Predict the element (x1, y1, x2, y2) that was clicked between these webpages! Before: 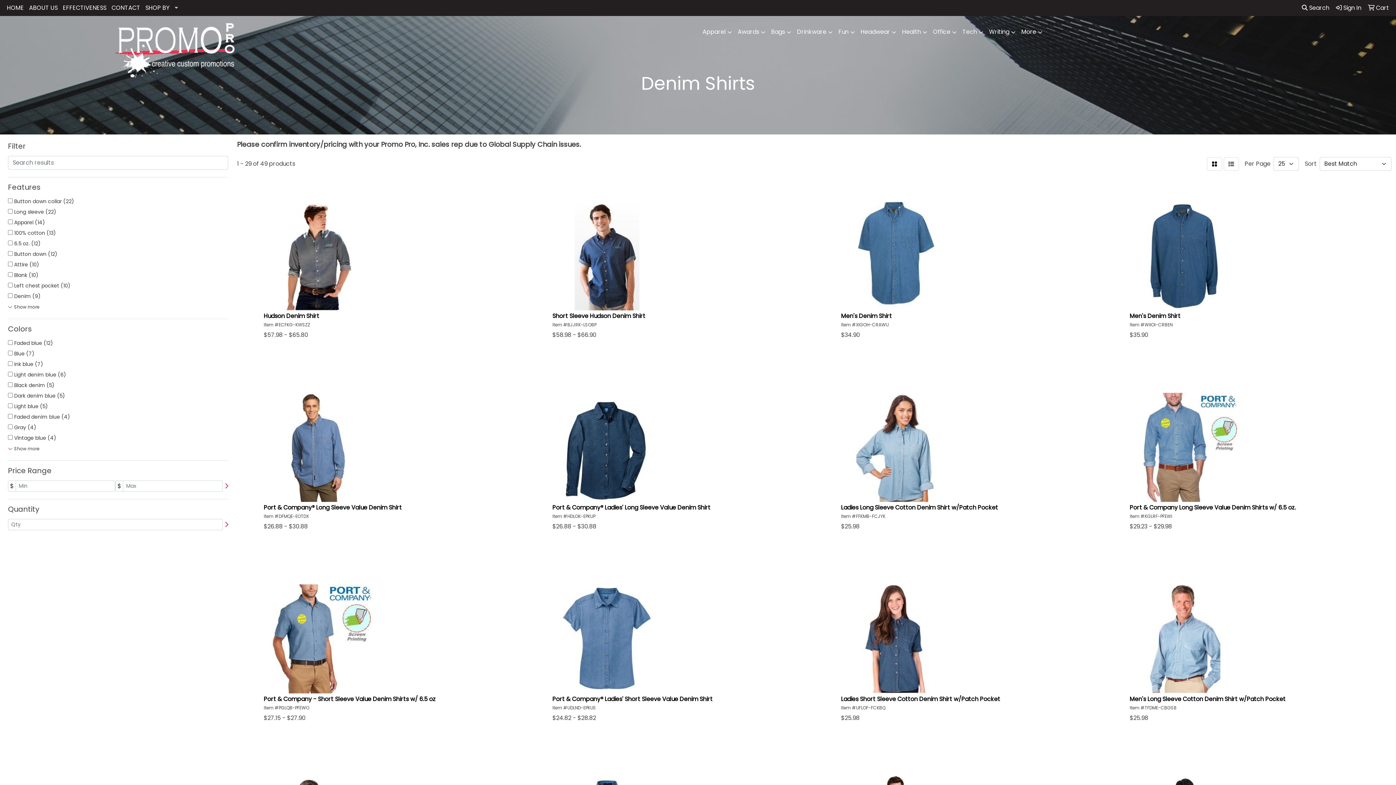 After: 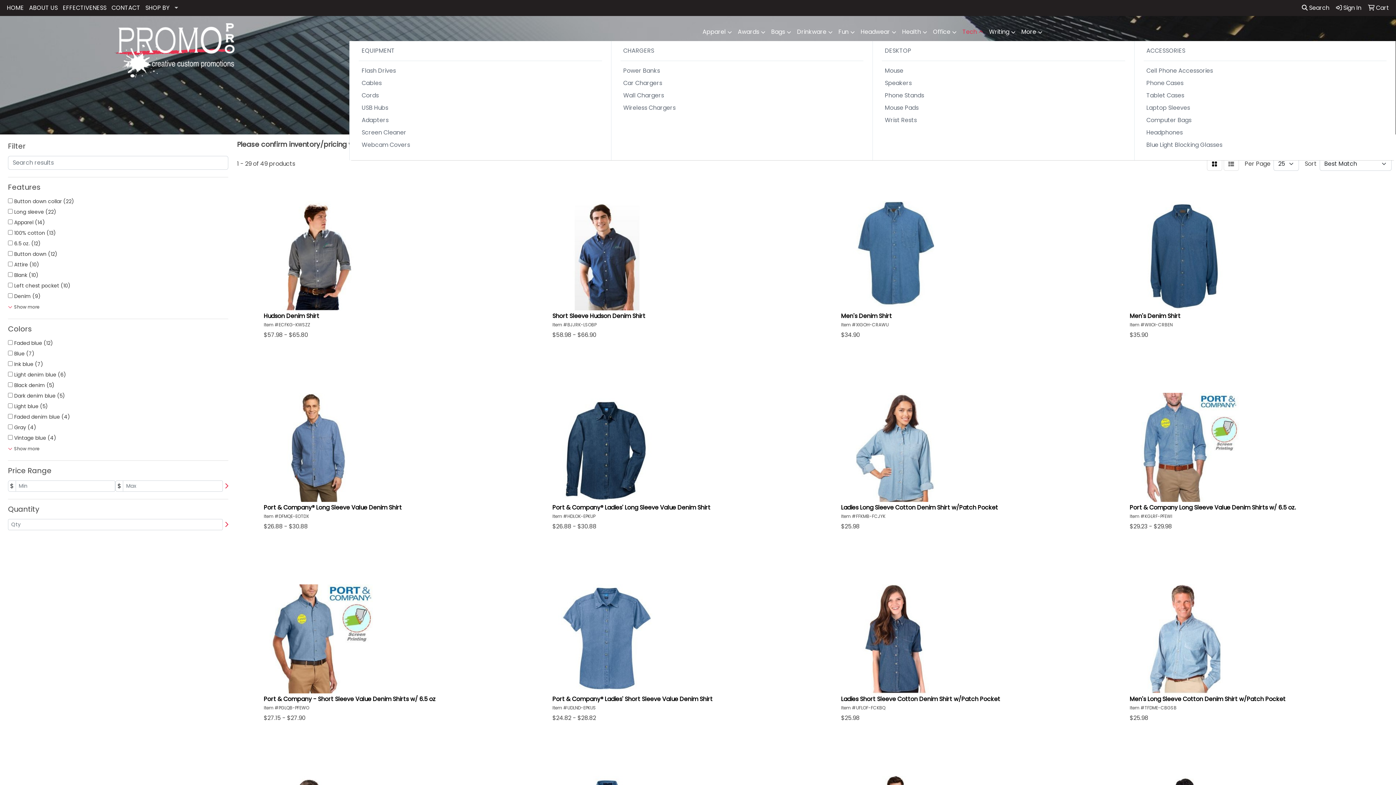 Action: bbox: (959, 23, 986, 41) label: Tech